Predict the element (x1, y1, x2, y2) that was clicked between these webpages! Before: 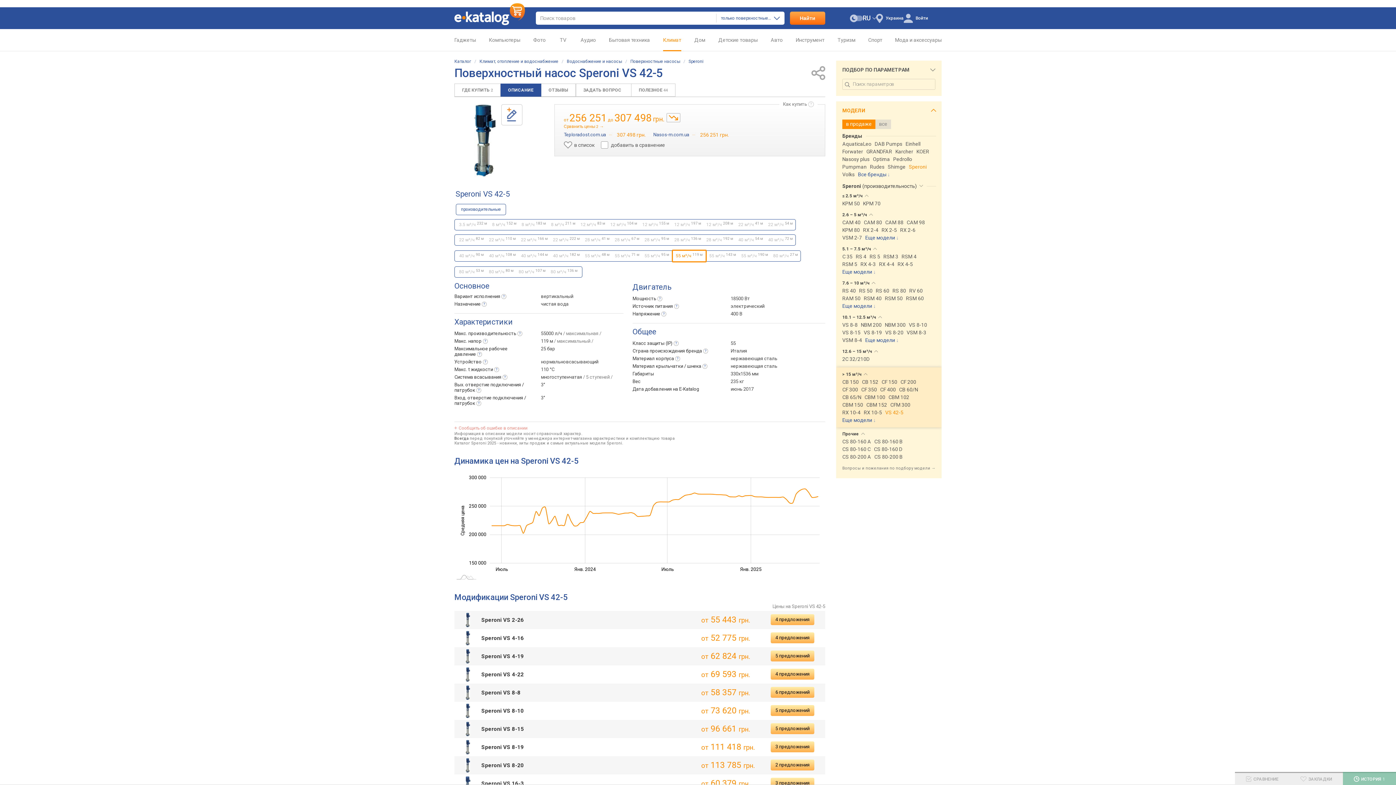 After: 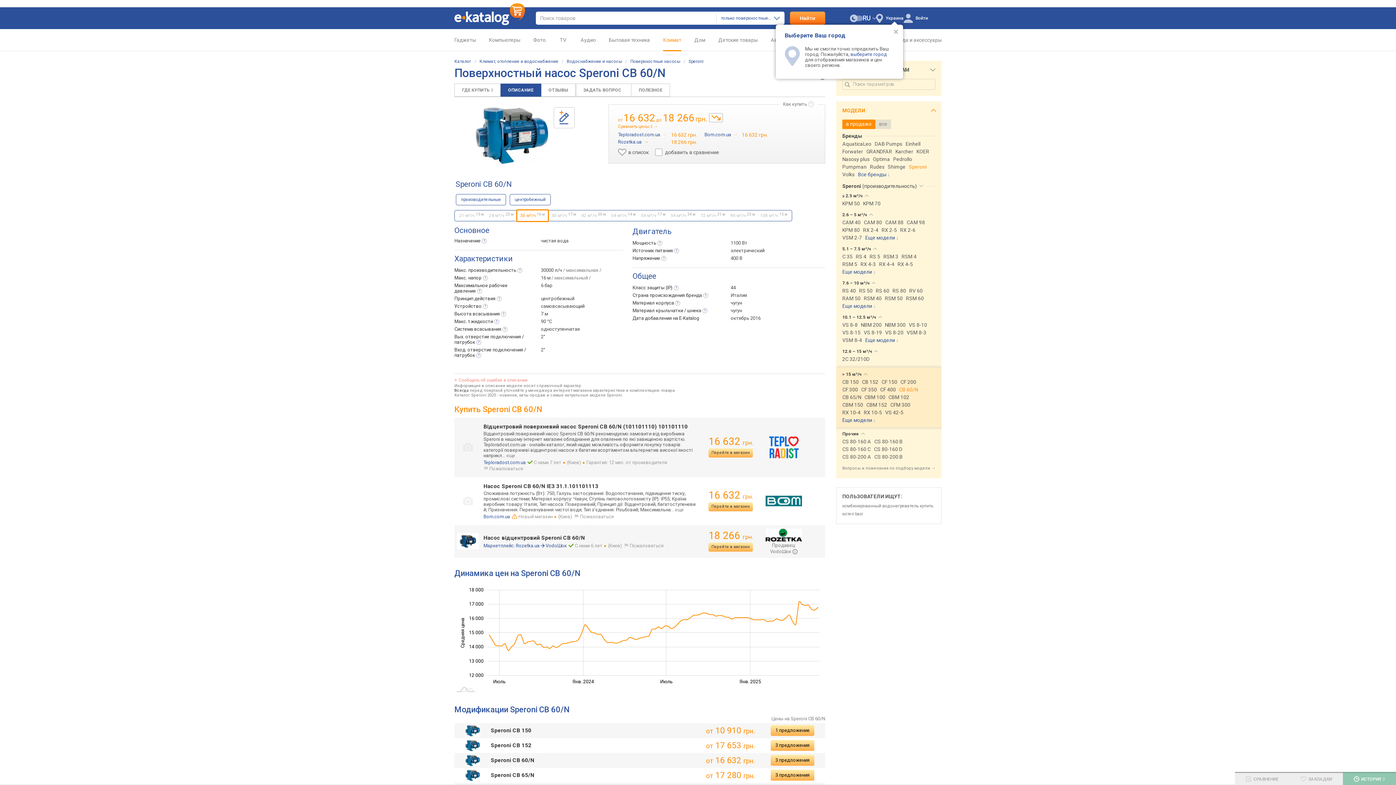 Action: bbox: (899, 386, 918, 393) label: CB 60/N